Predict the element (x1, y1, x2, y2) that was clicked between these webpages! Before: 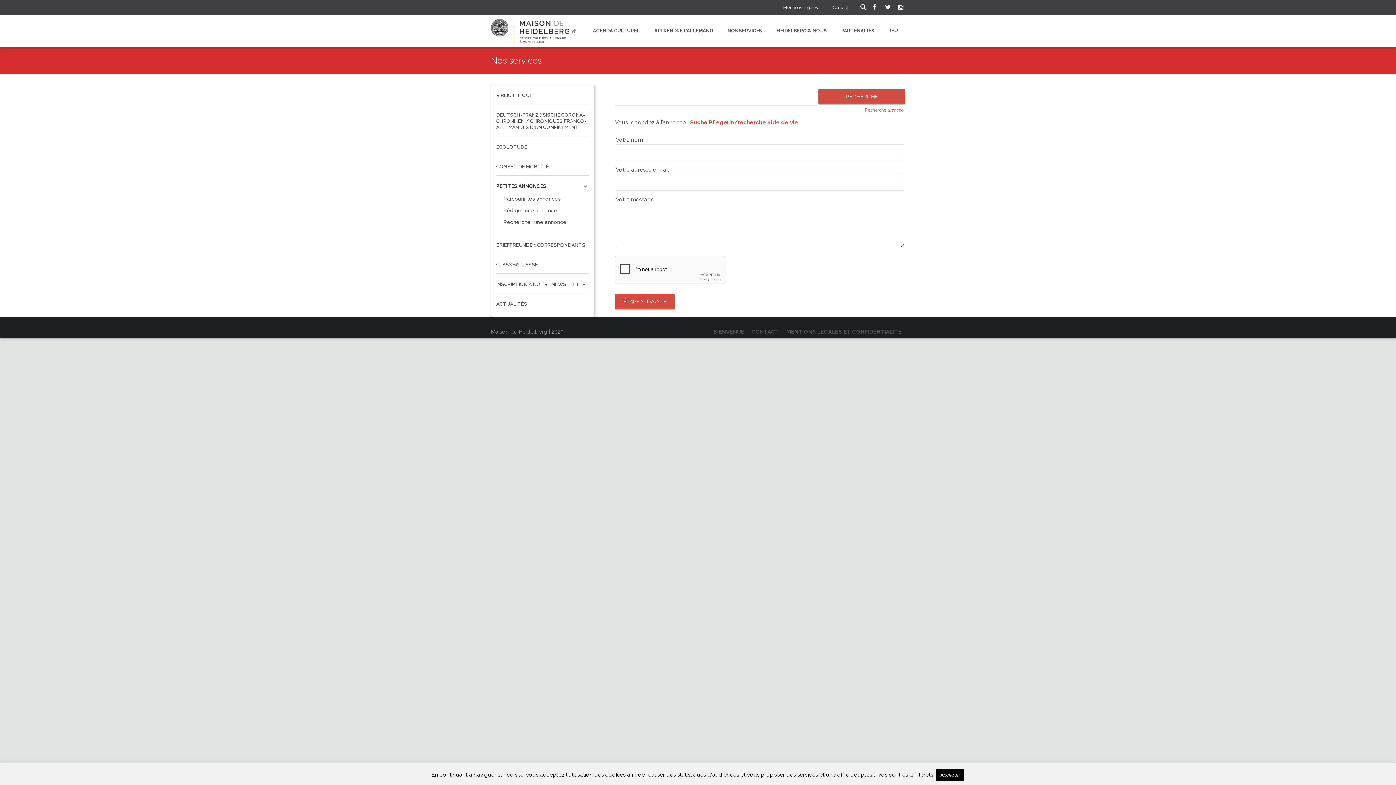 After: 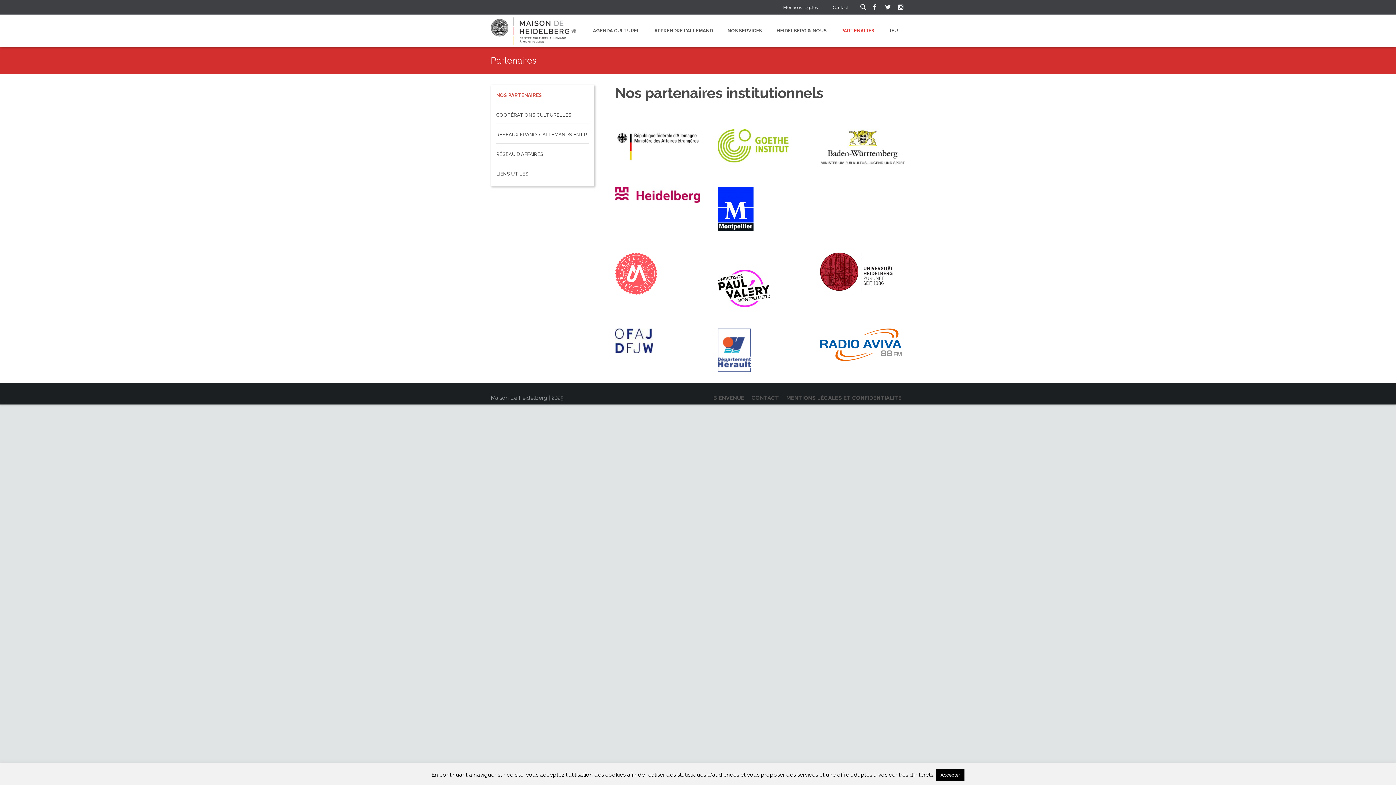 Action: bbox: (834, 21, 881, 40) label: PARTENAIRES